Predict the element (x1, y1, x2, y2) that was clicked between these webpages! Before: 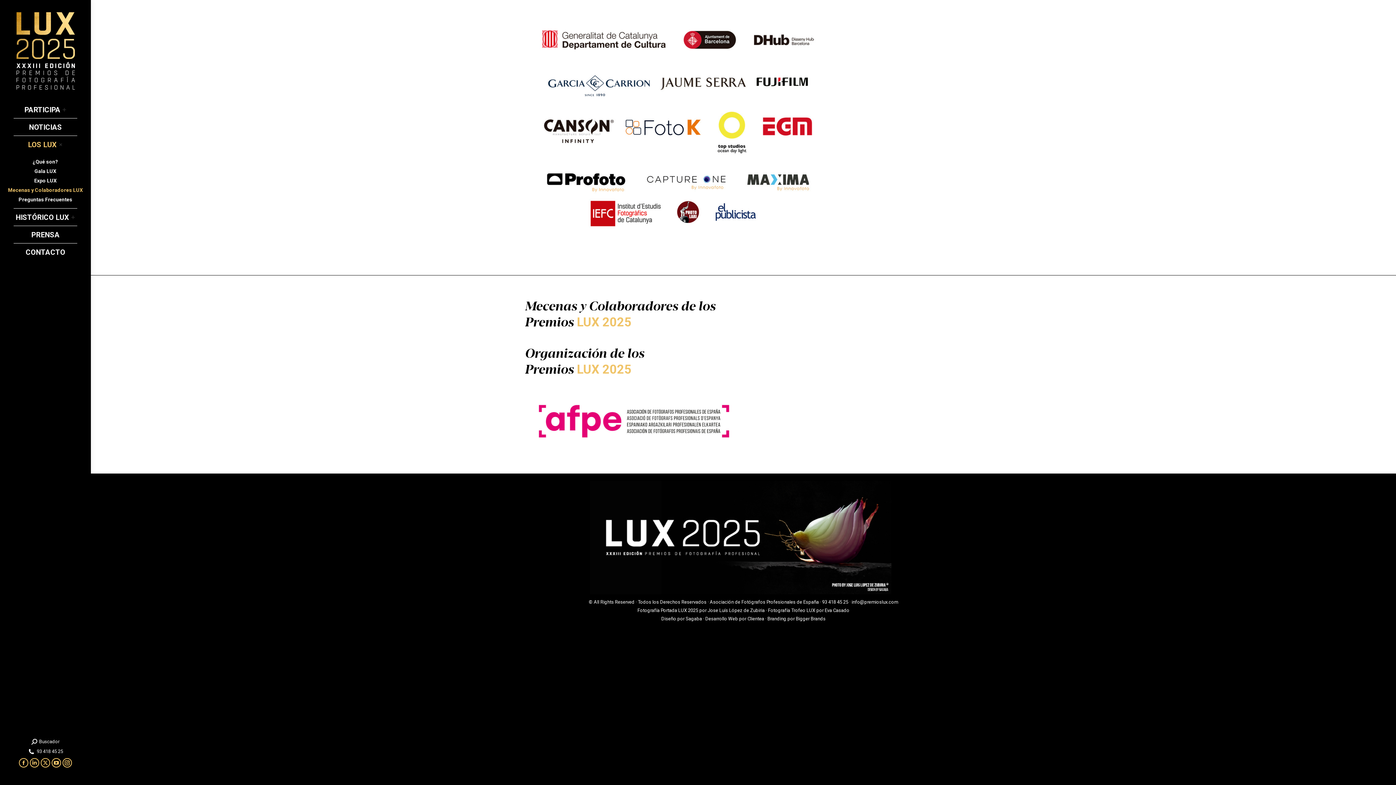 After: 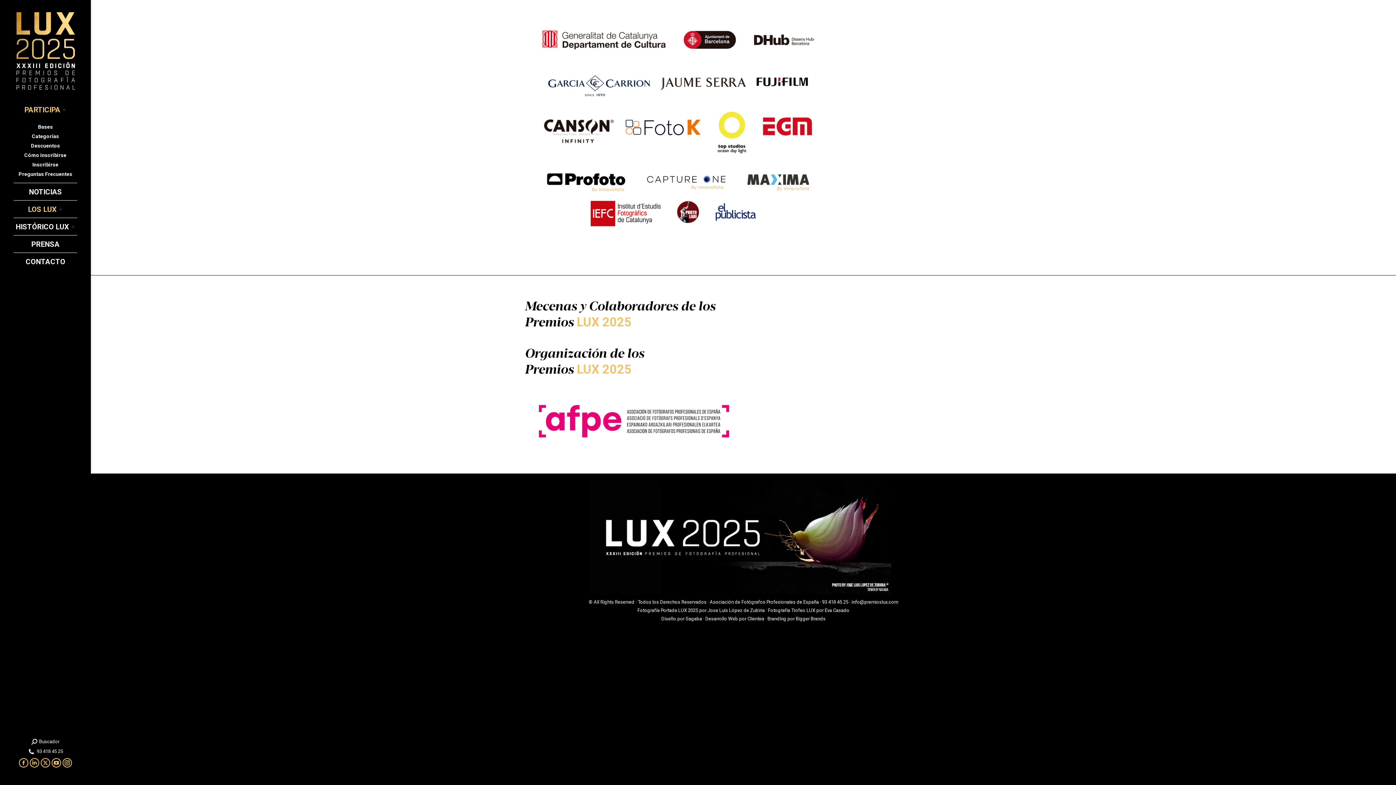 Action: bbox: (24, 103, 60, 116) label: PARTICIPA